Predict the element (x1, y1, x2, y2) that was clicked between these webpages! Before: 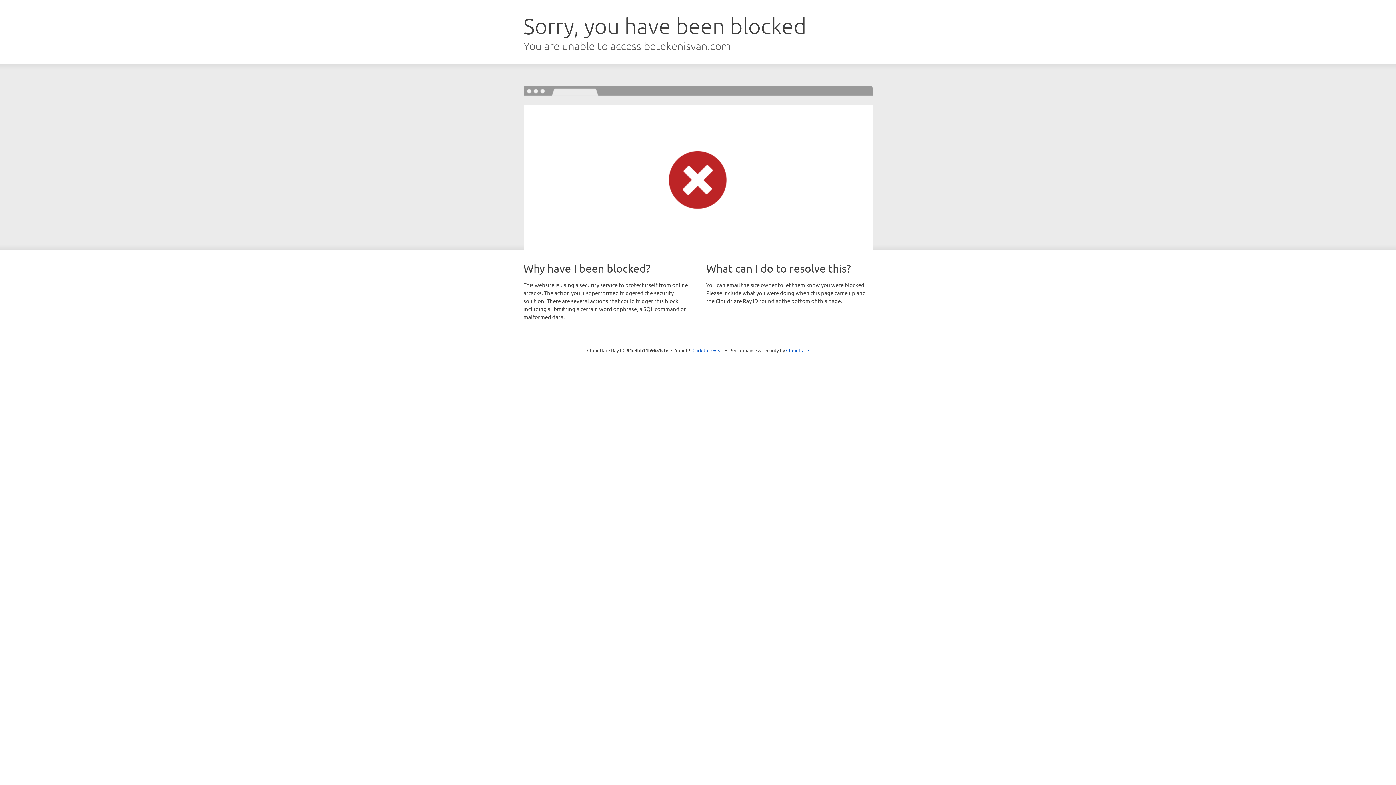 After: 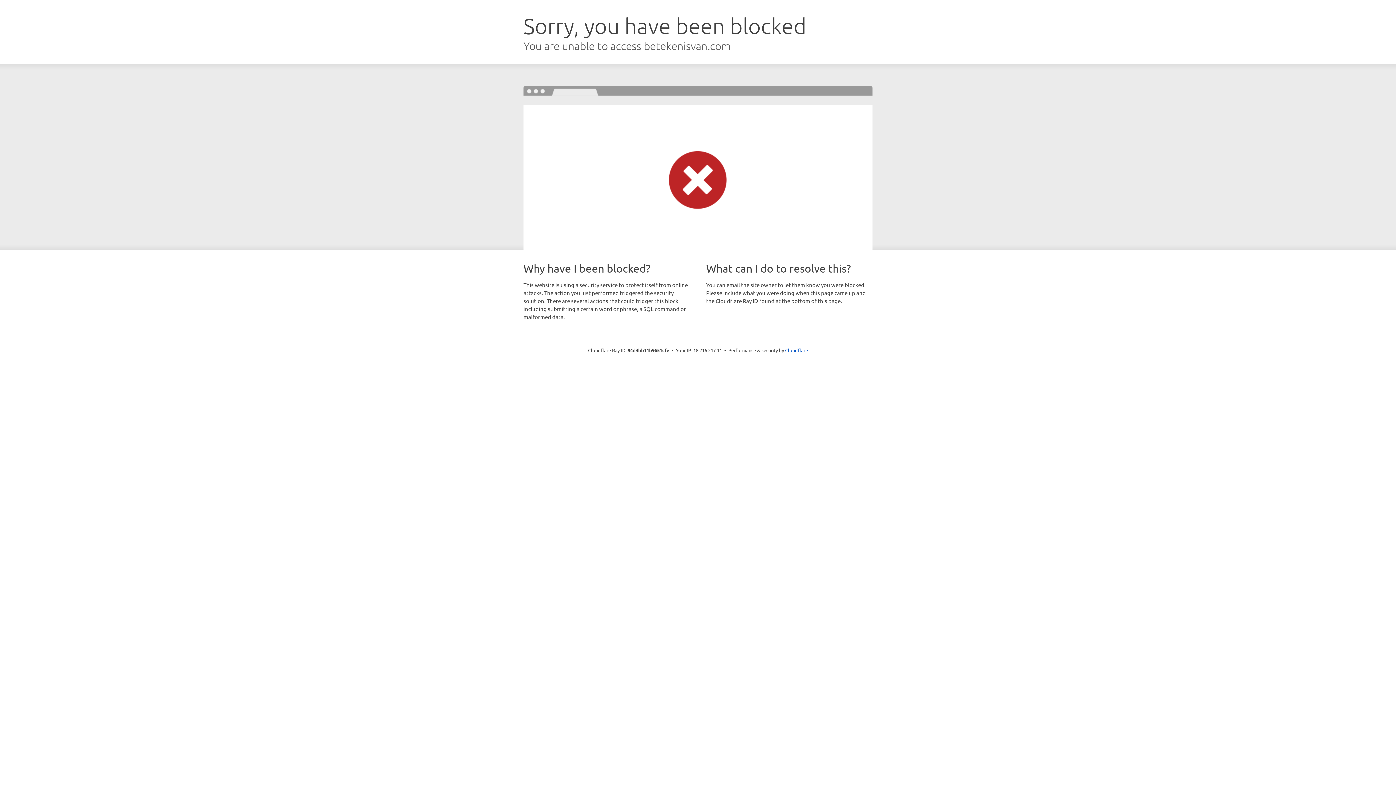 Action: bbox: (692, 346, 723, 353) label: Click to reveal